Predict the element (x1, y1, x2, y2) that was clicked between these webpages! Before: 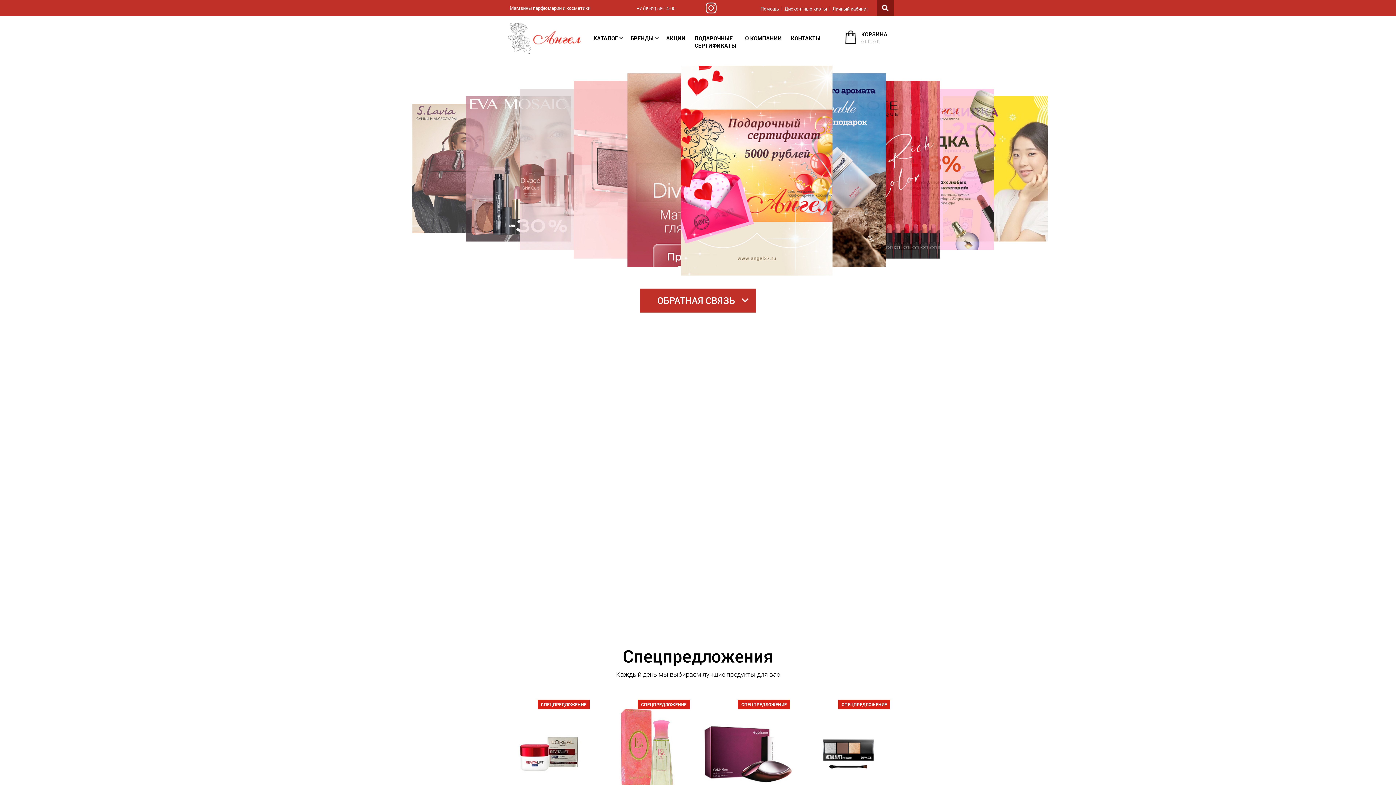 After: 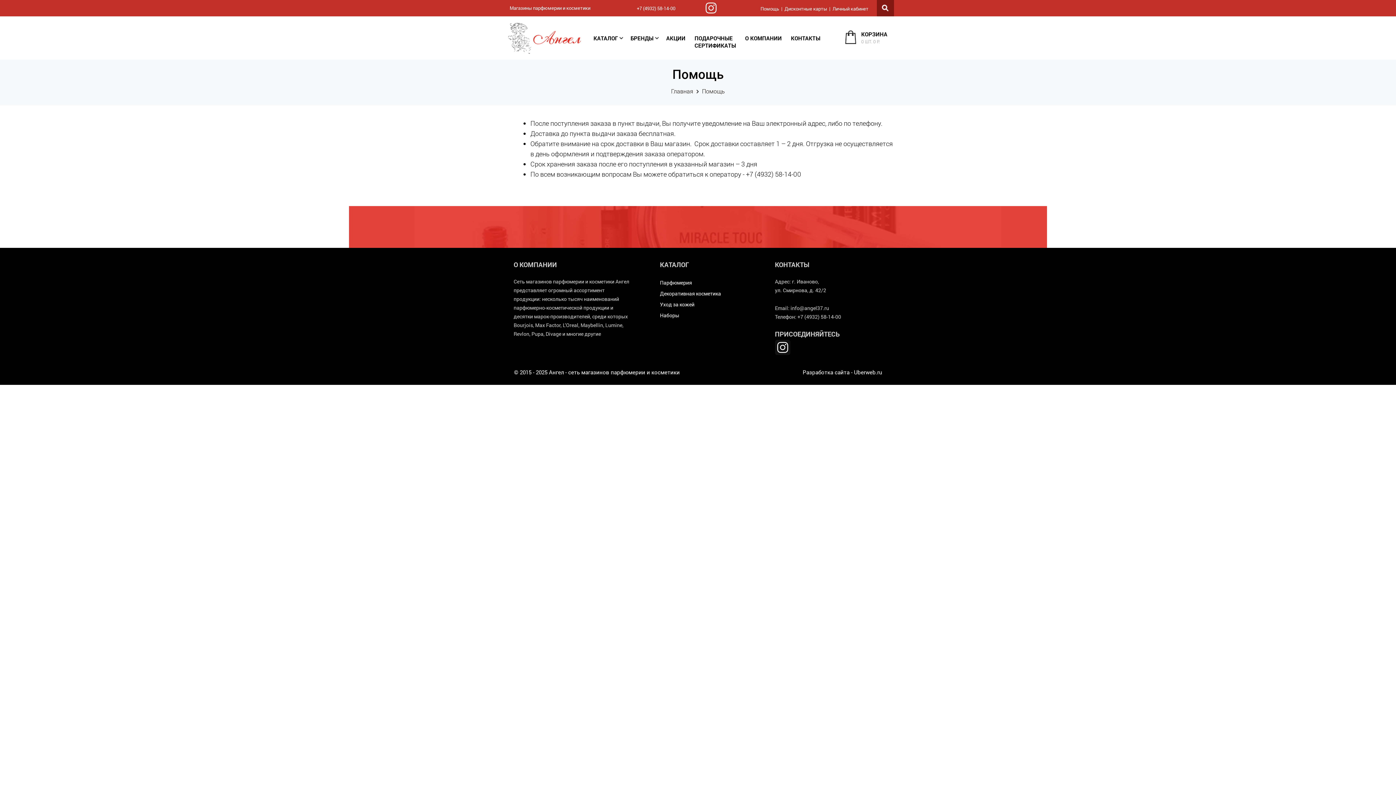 Action: label: Помощь bbox: (760, 5, 779, 12)